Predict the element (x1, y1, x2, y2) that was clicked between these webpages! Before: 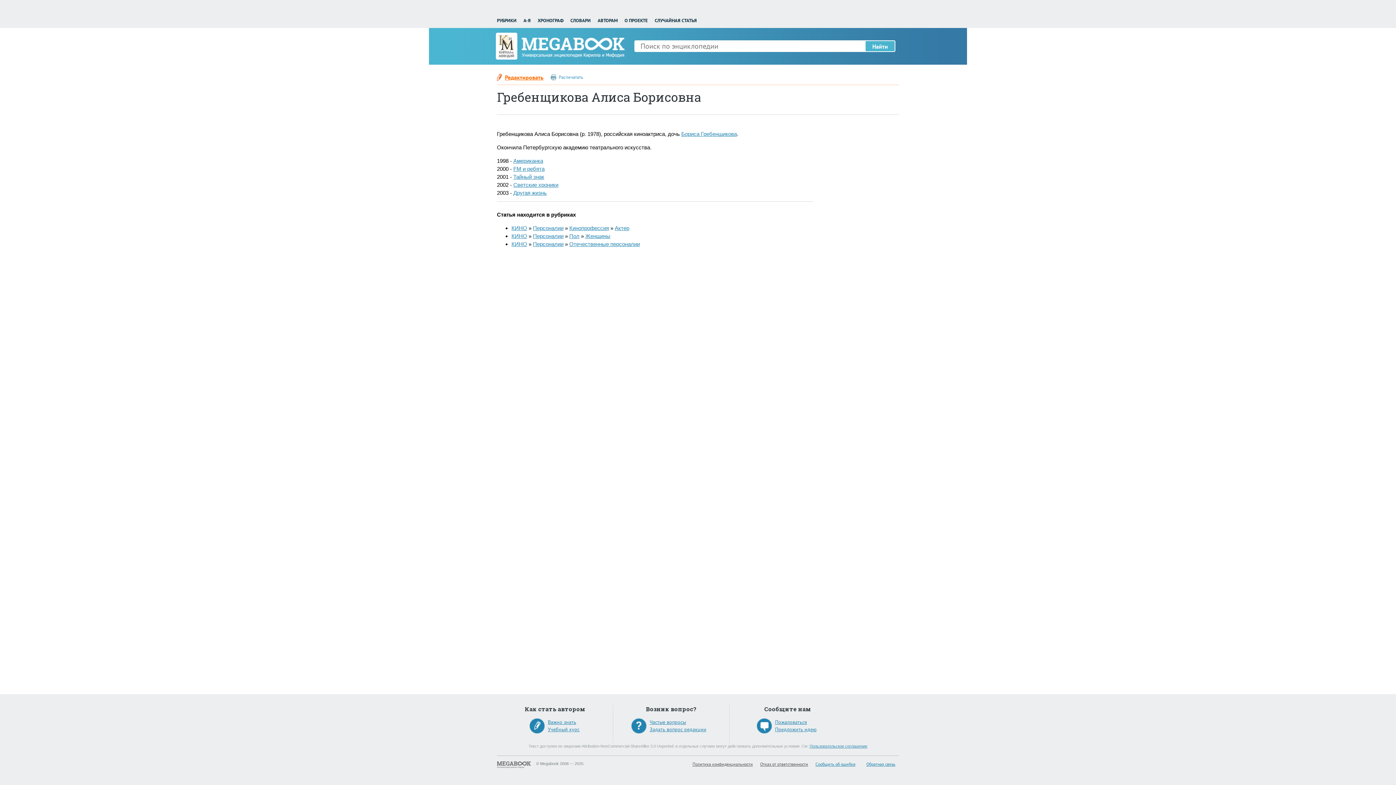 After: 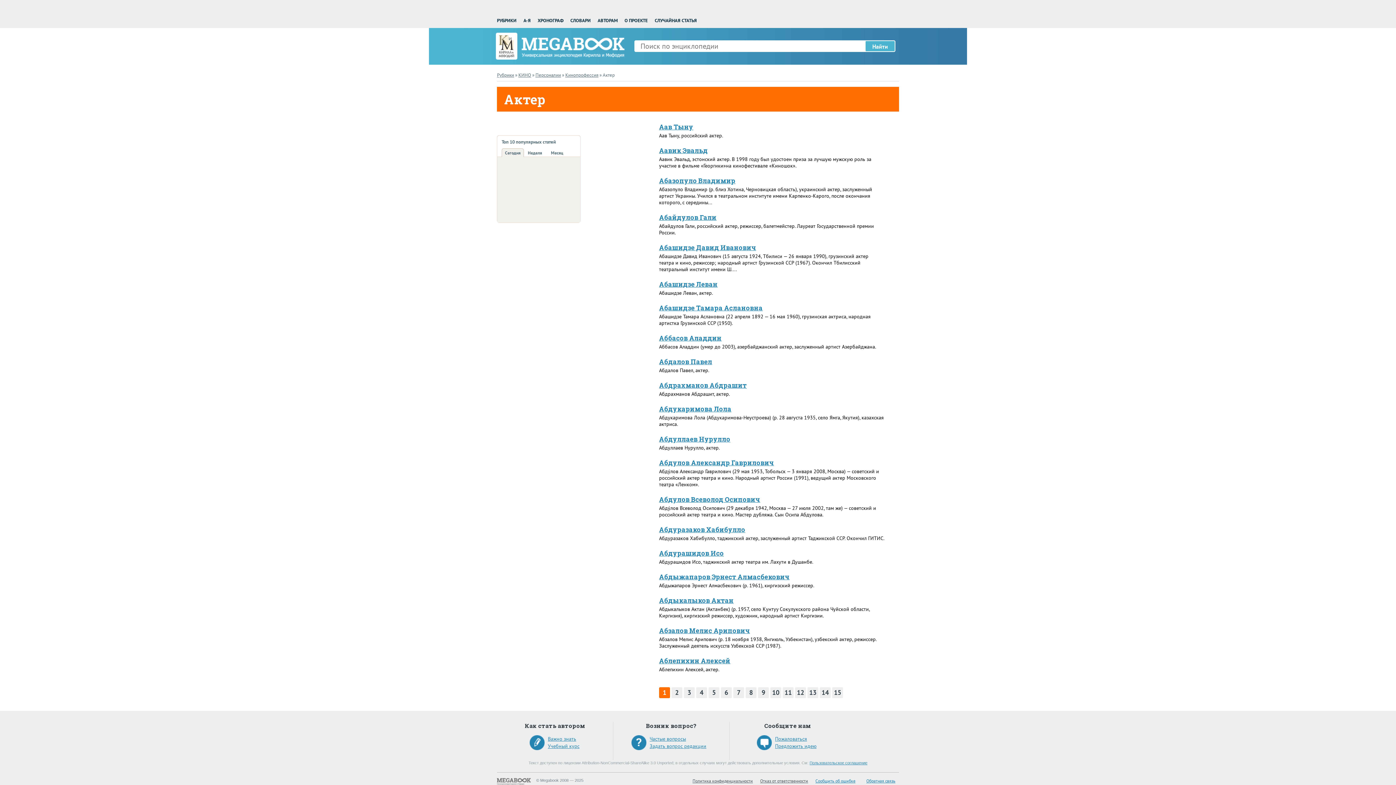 Action: bbox: (614, 225, 629, 231) label: Актер